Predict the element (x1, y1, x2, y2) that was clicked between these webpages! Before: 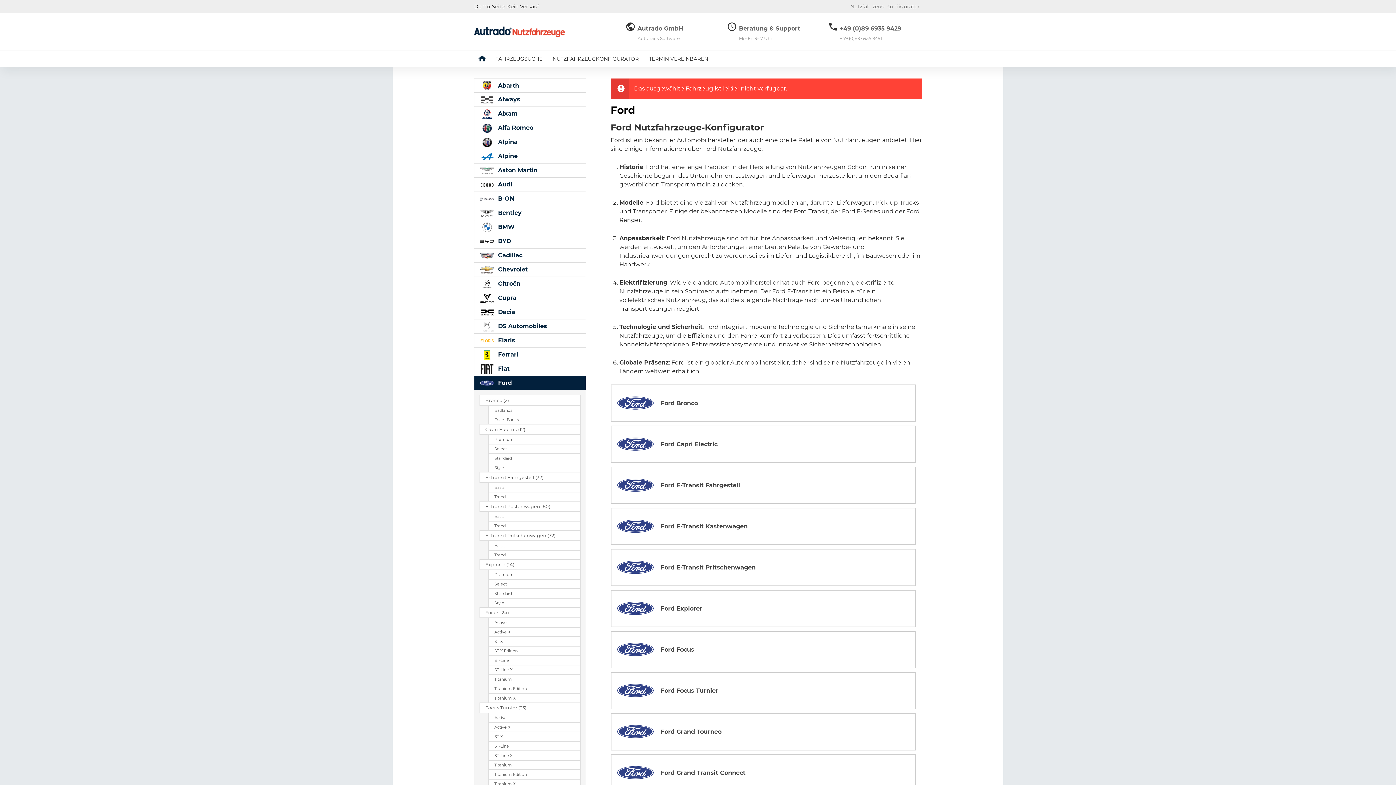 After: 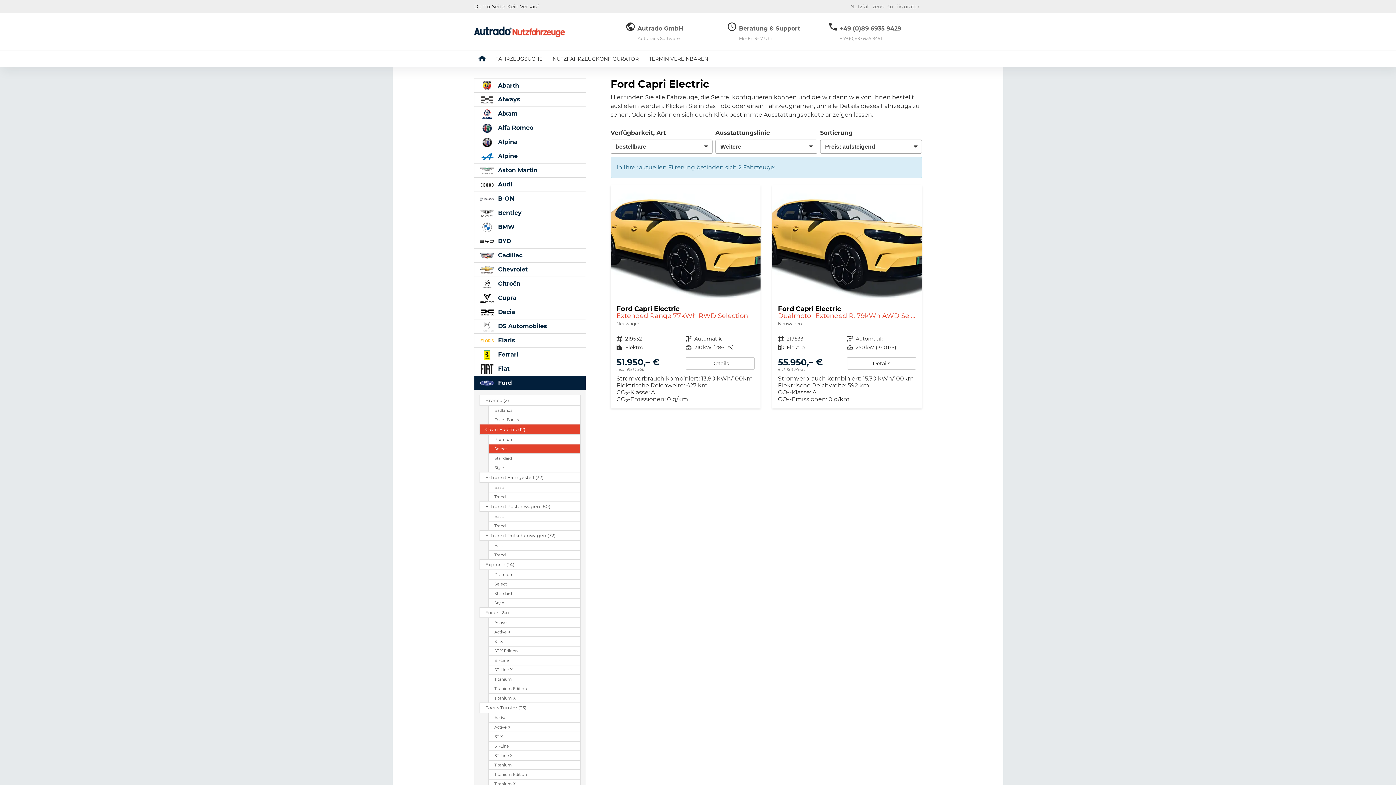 Action: bbox: (488, 444, 580, 453) label: Select